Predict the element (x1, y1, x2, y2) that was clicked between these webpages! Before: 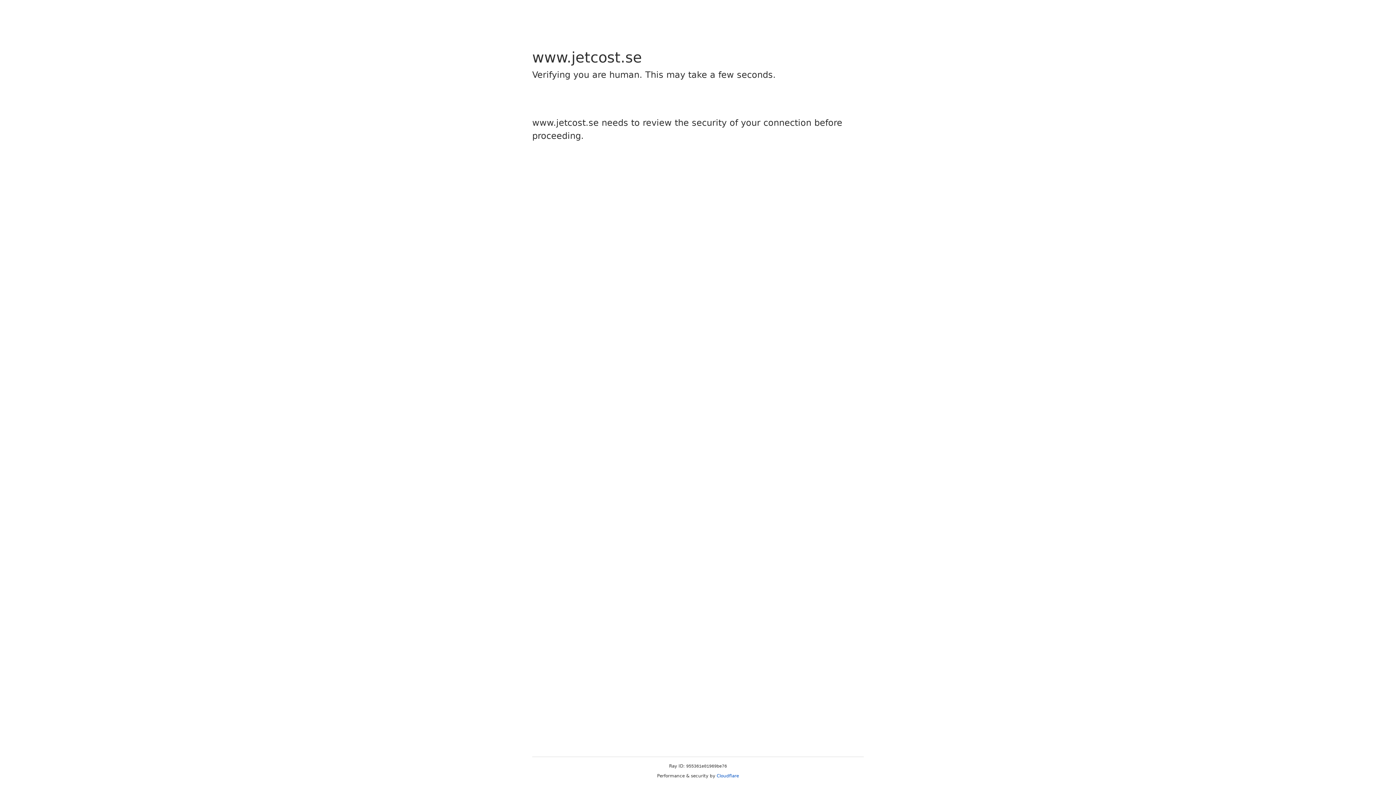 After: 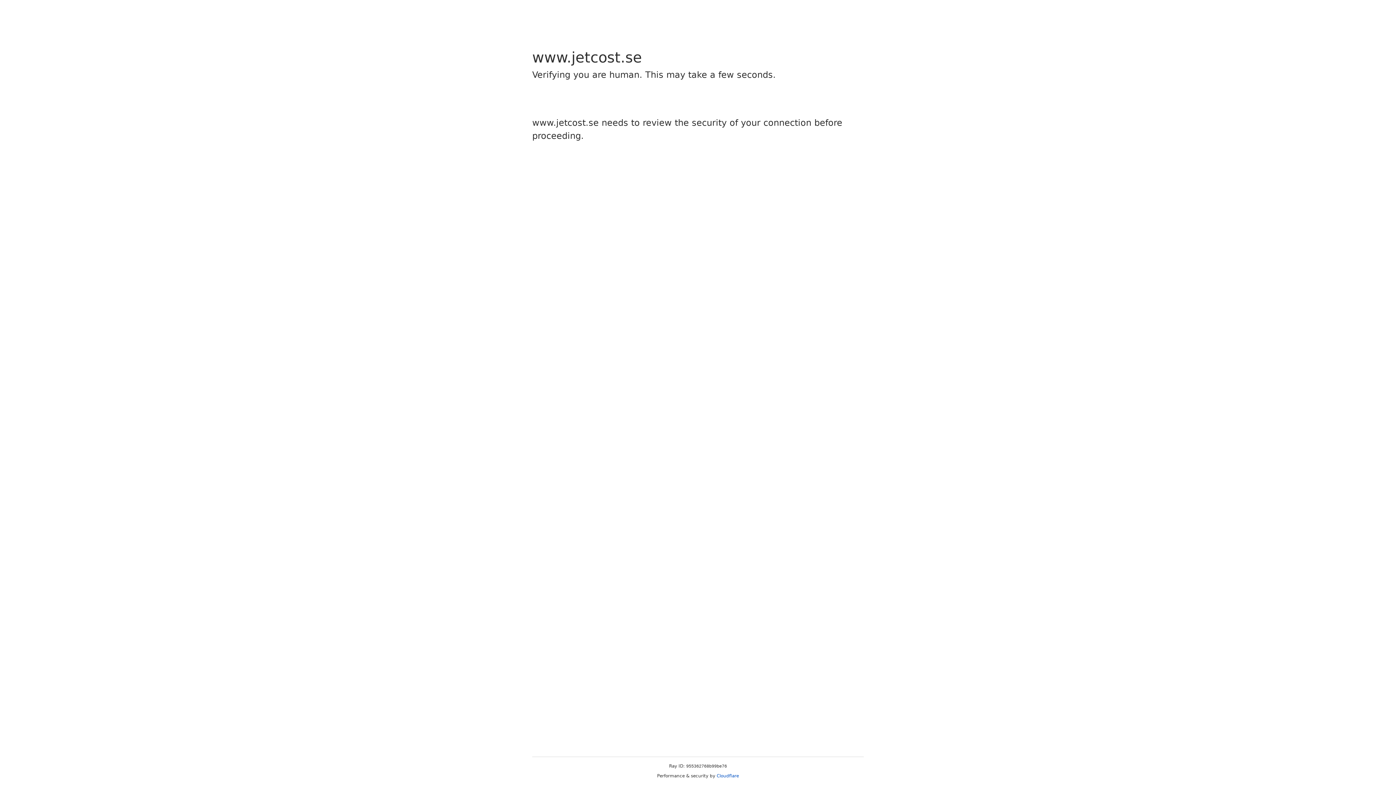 Action: label: Cloudflare bbox: (716, 773, 739, 778)